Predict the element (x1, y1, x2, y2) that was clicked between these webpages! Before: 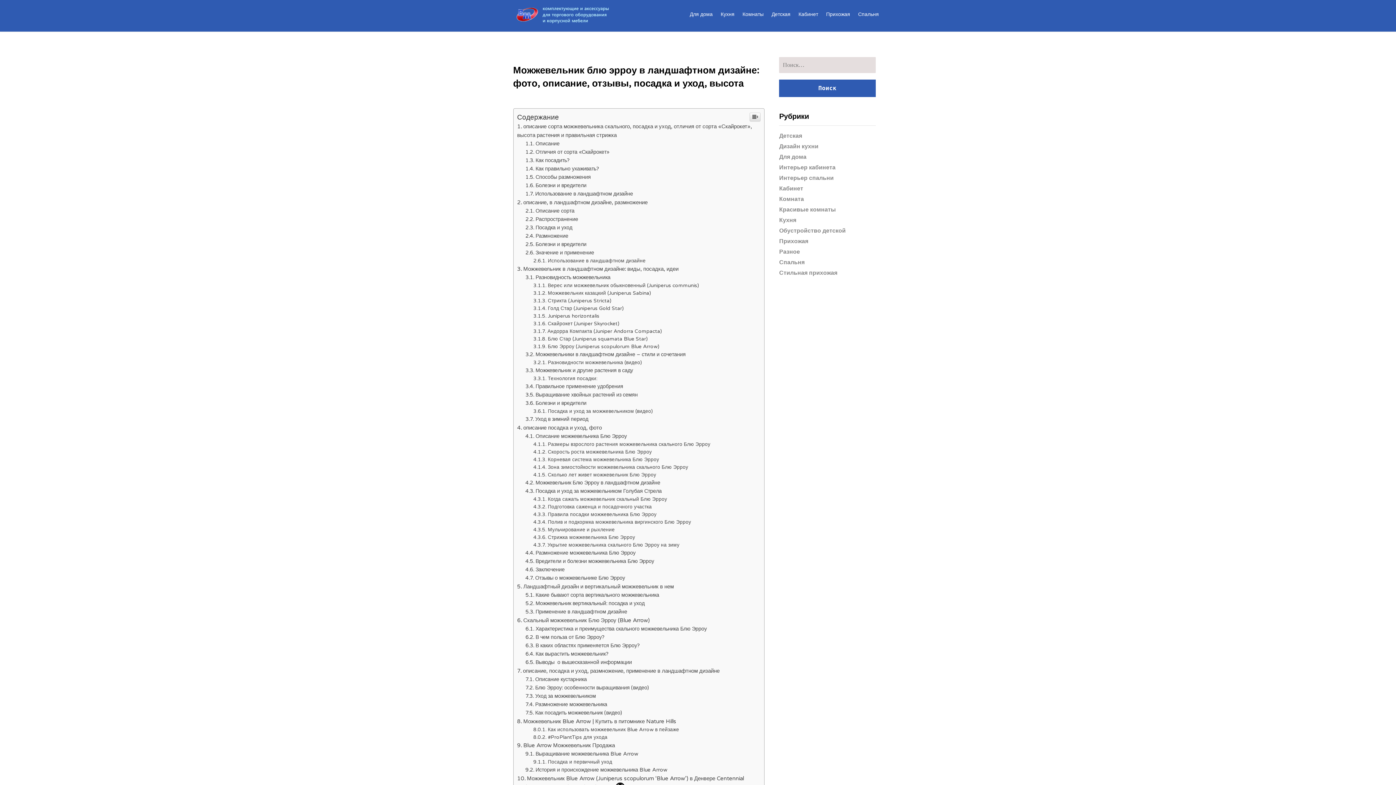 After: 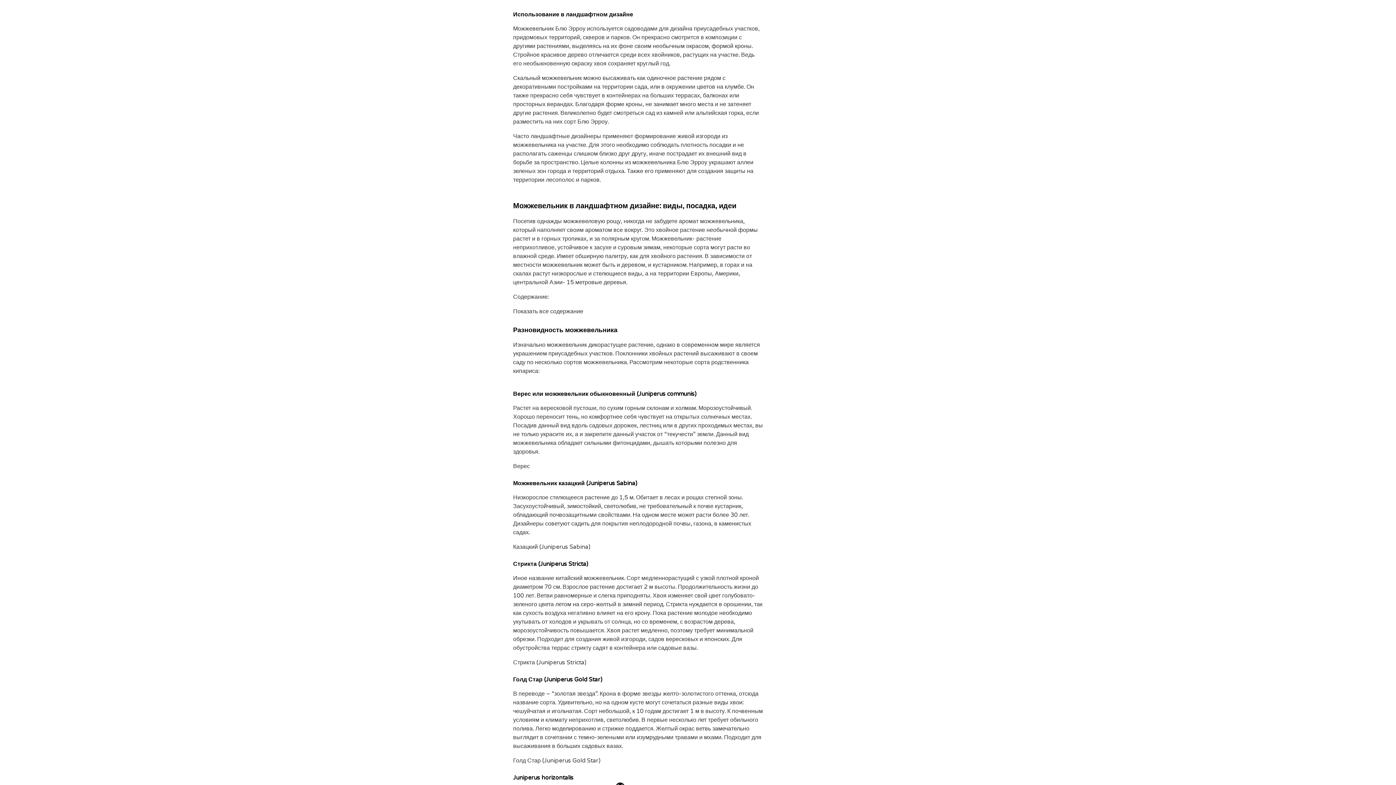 Action: bbox: (533, 405, 645, 412) label: Использование в ландшафтном дизайне